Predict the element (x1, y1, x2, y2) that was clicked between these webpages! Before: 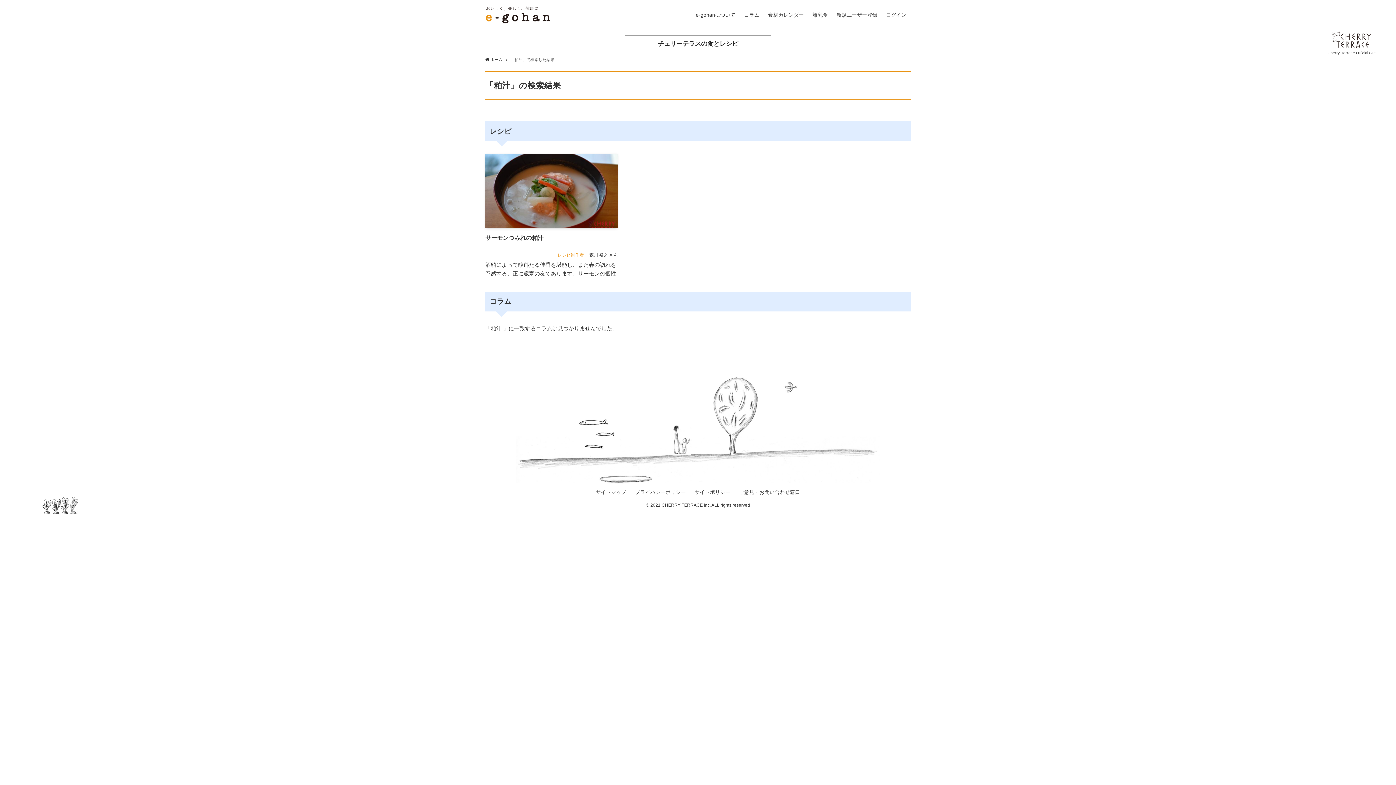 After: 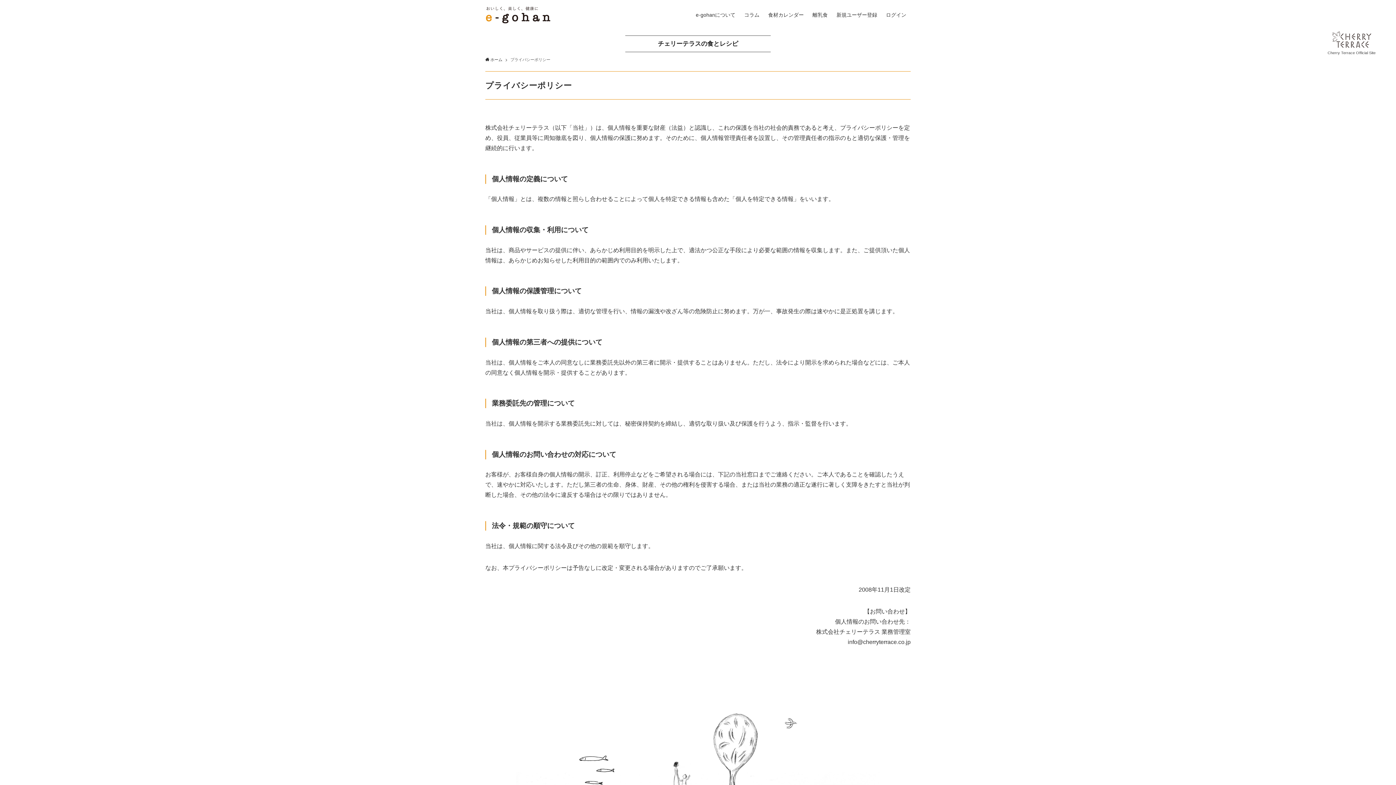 Action: label: プライバシーポリシー bbox: (635, 488, 686, 496)